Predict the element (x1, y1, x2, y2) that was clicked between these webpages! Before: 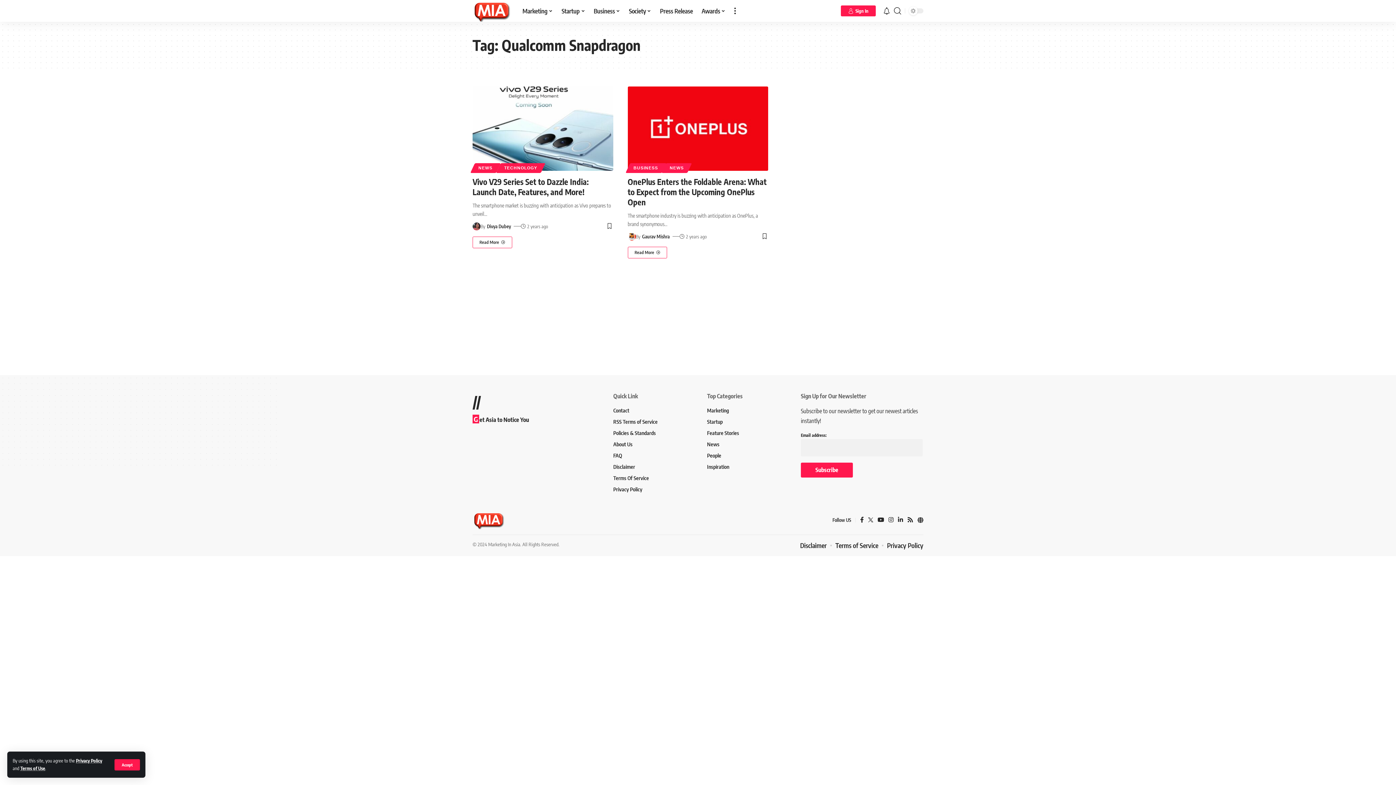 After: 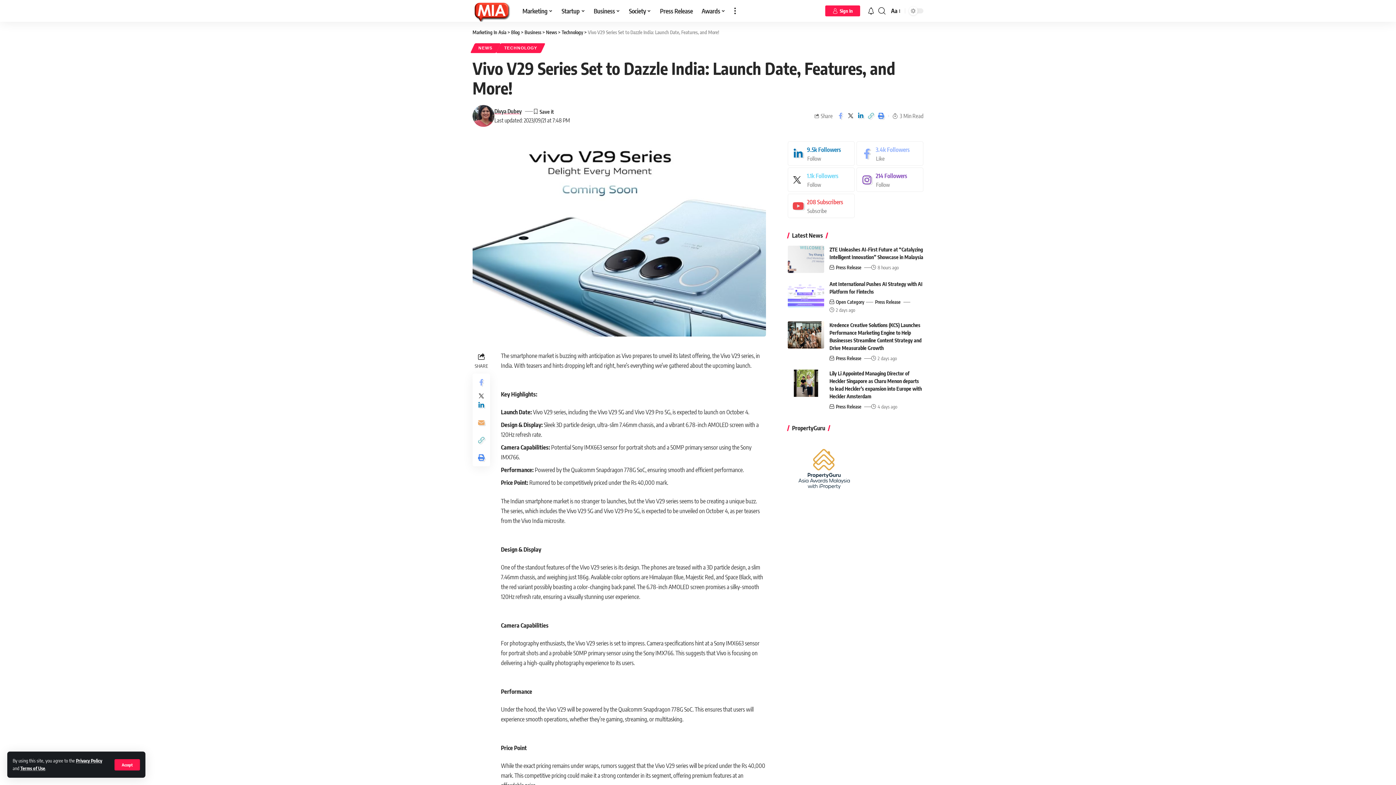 Action: bbox: (472, 86, 613, 170)